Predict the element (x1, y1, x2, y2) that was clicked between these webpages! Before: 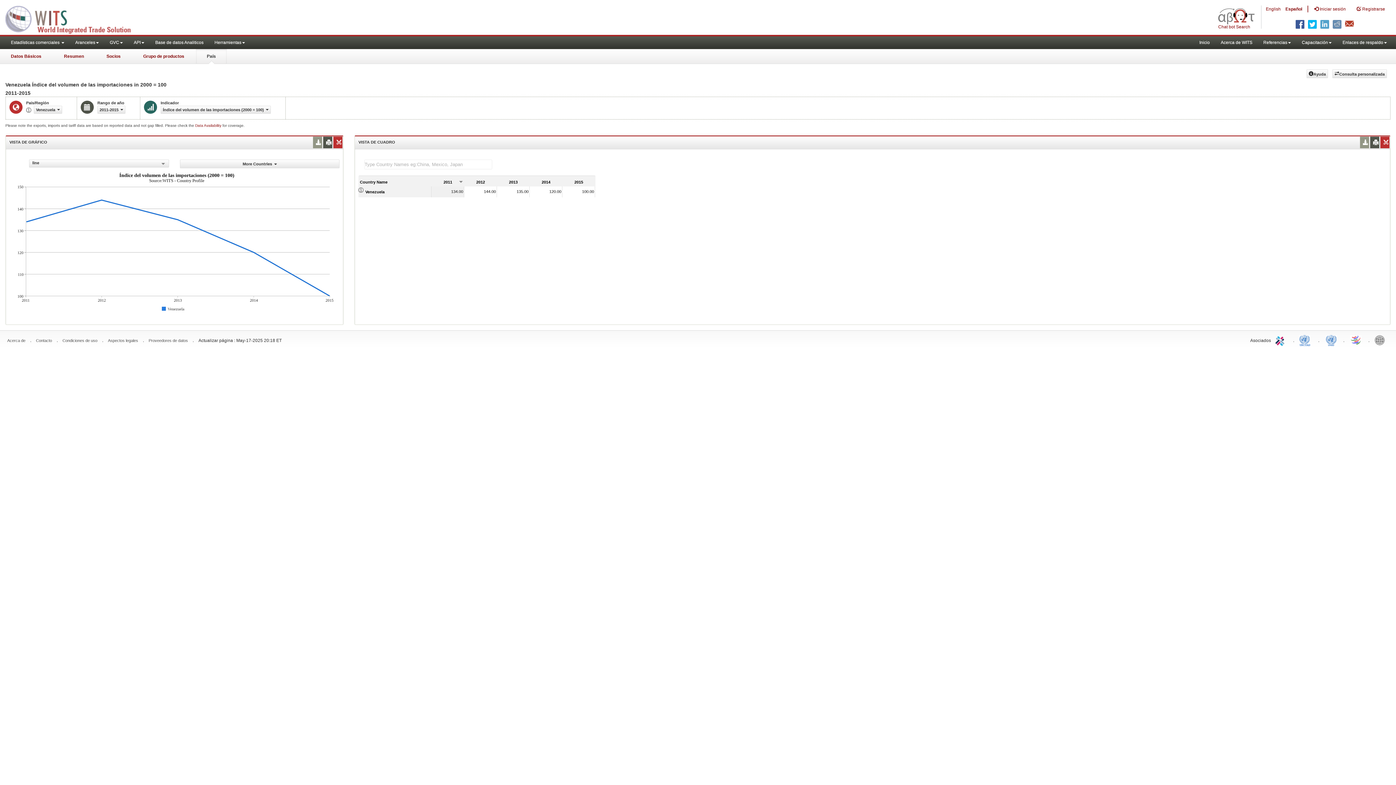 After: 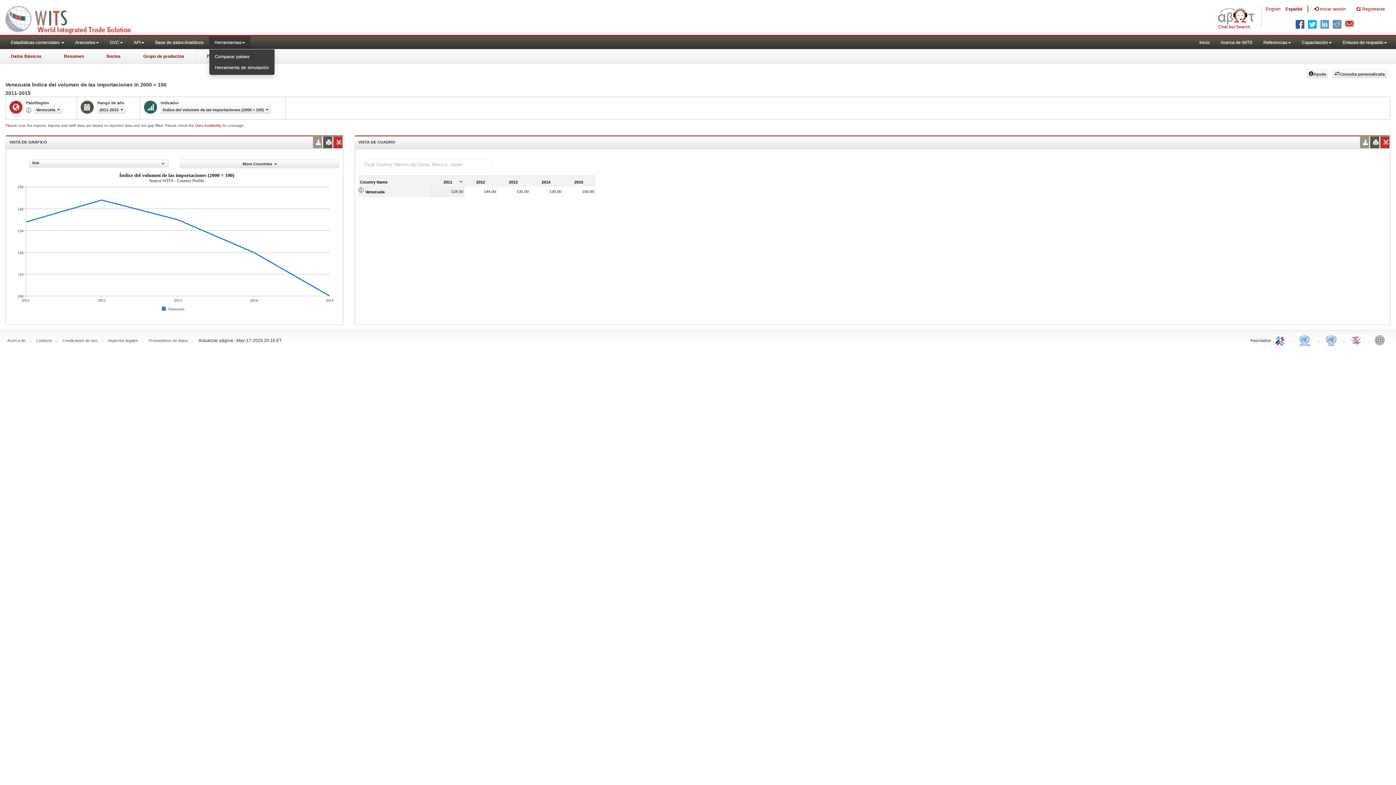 Action: label: Herramientas bbox: (209, 36, 250, 49)